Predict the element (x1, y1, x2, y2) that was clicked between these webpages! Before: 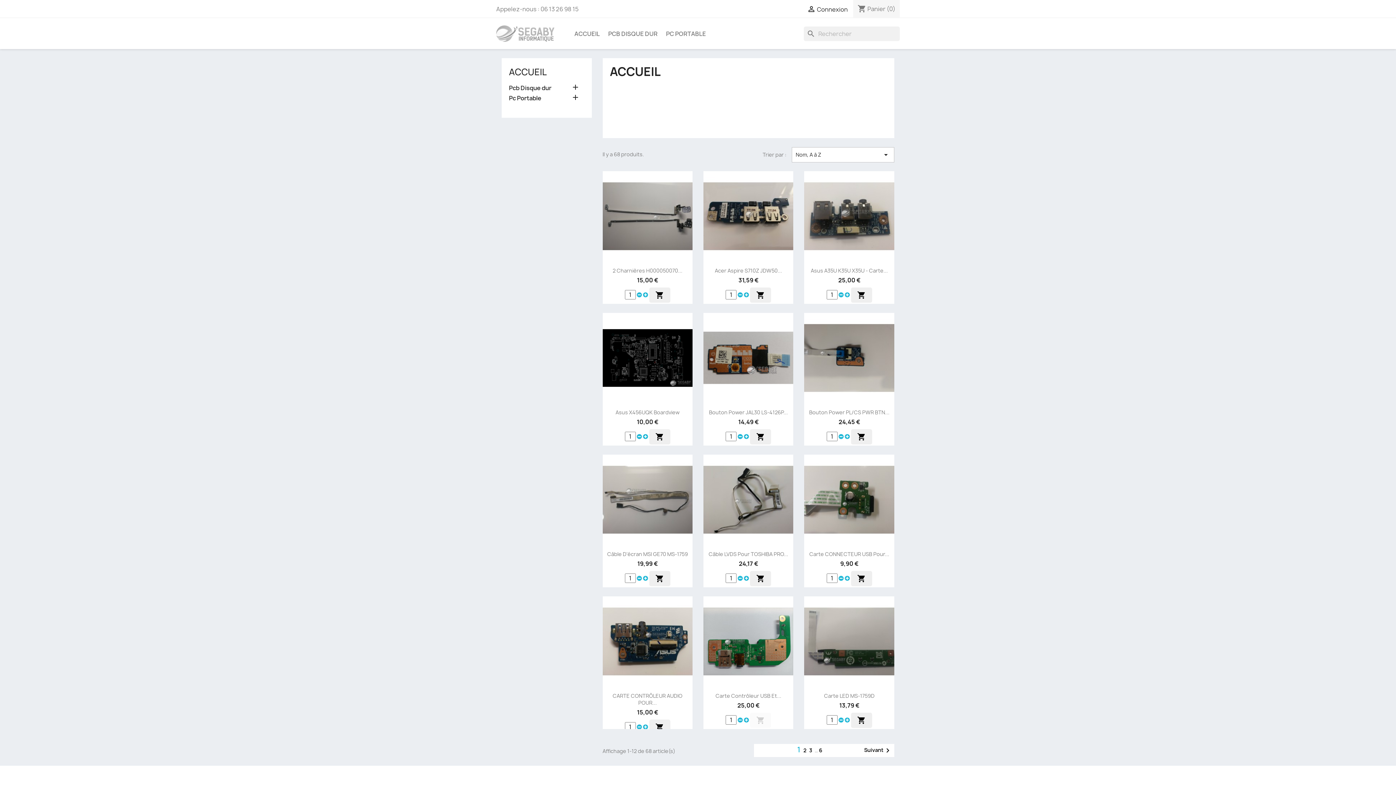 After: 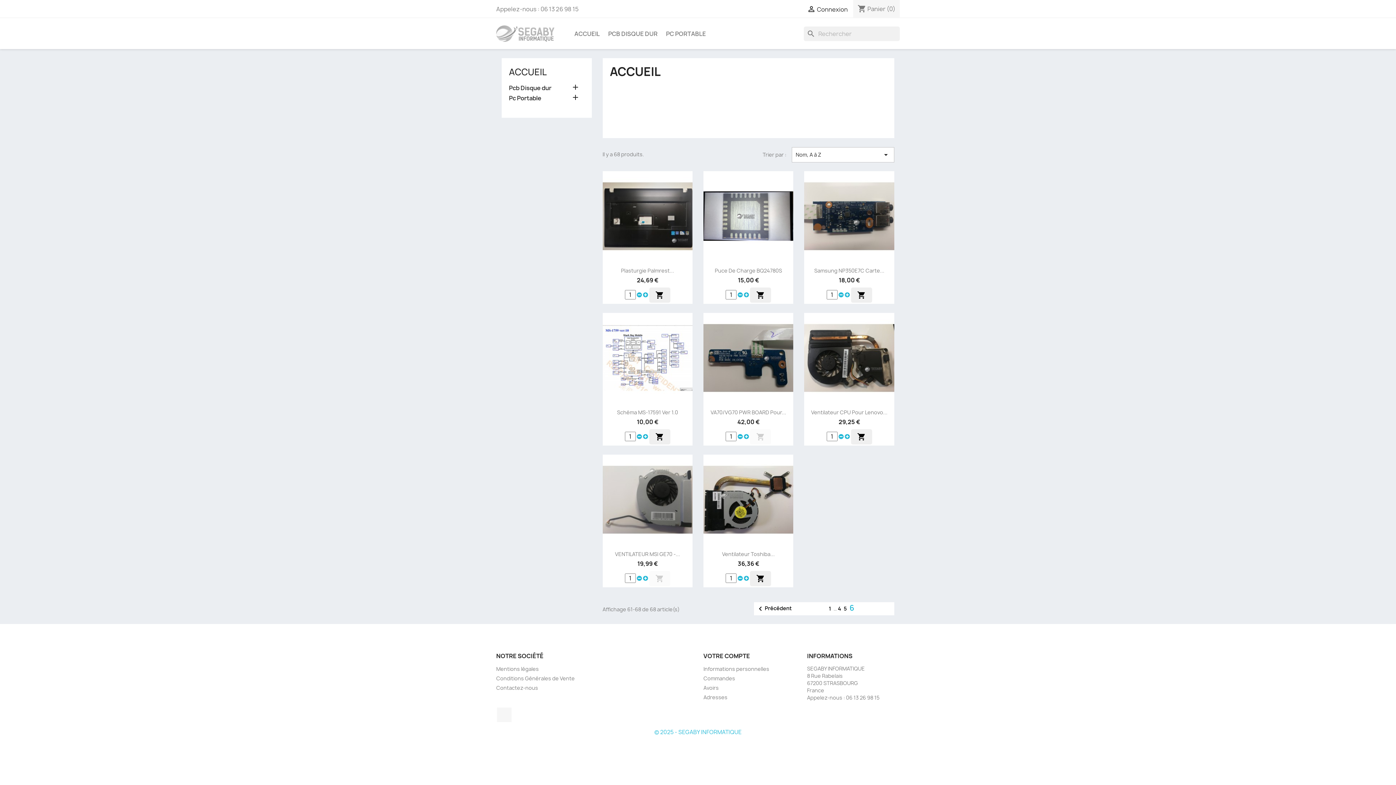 Action: label: 6 bbox: (819, 747, 823, 754)